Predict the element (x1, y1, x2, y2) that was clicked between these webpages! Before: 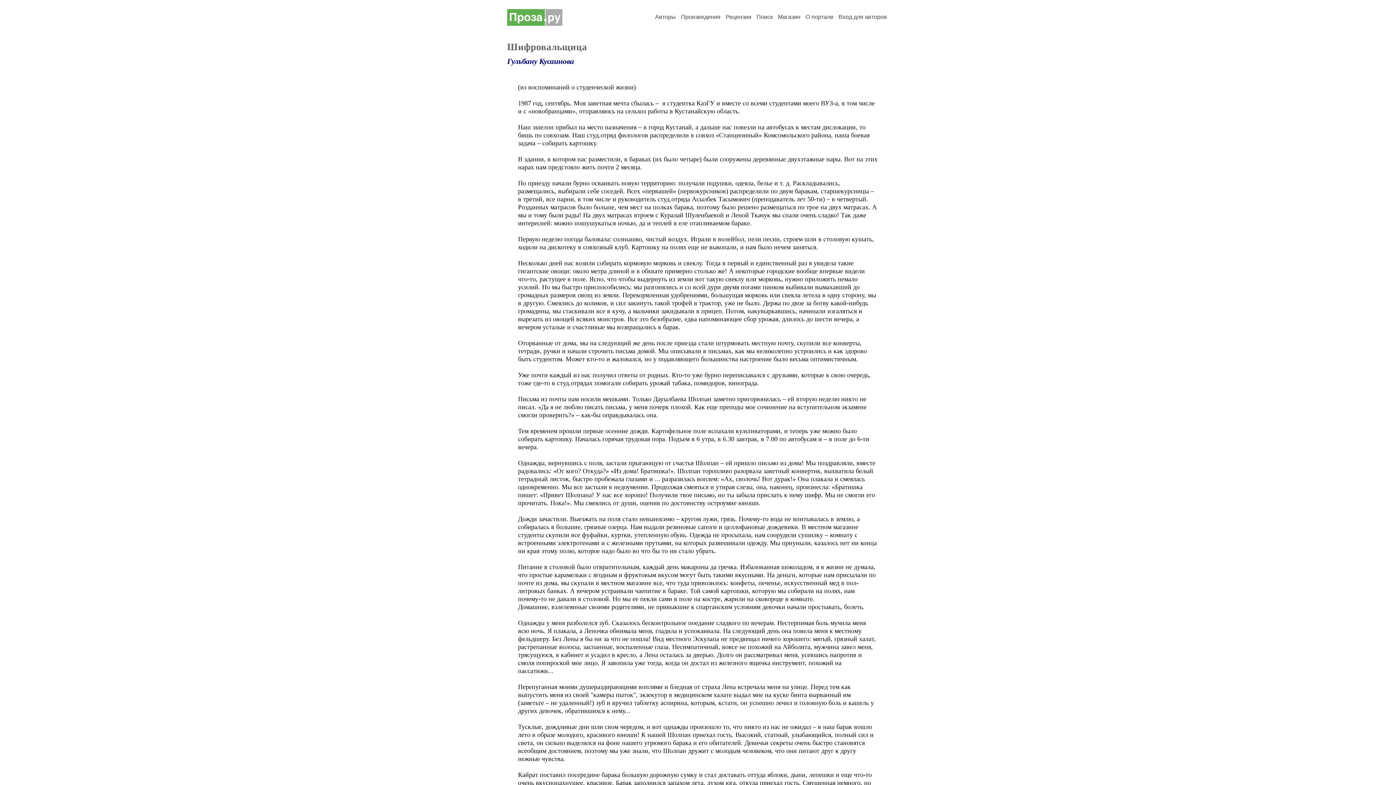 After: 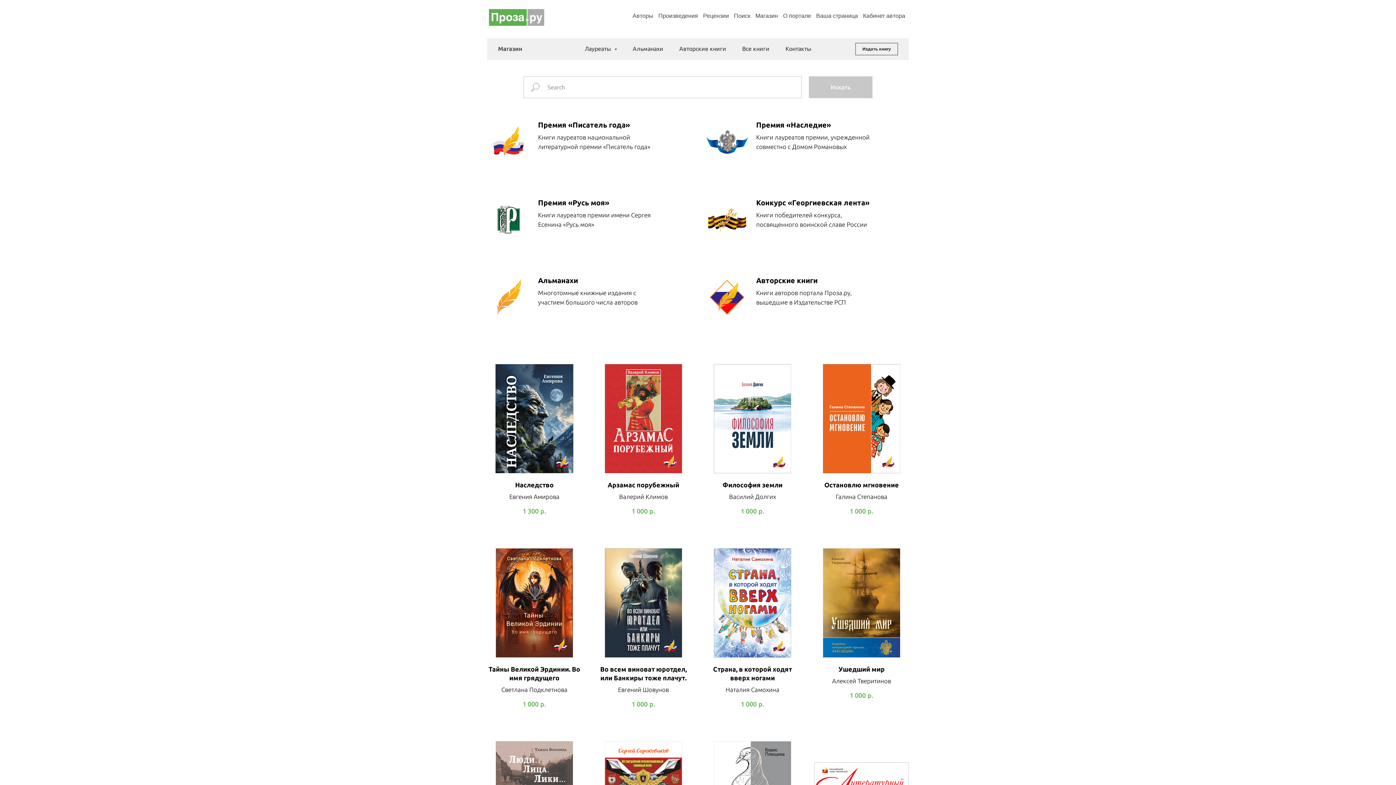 Action: bbox: (778, 13, 800, 20) label: Магазин